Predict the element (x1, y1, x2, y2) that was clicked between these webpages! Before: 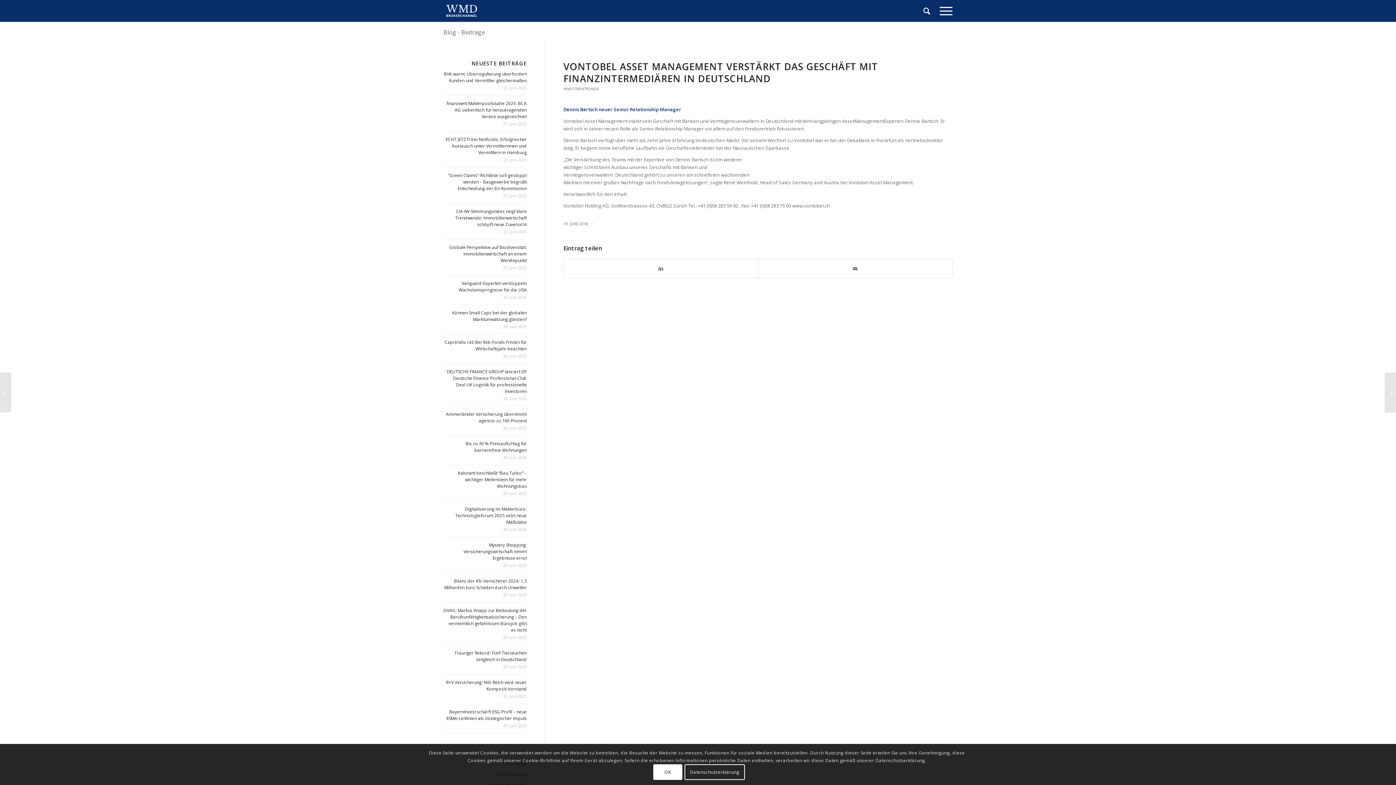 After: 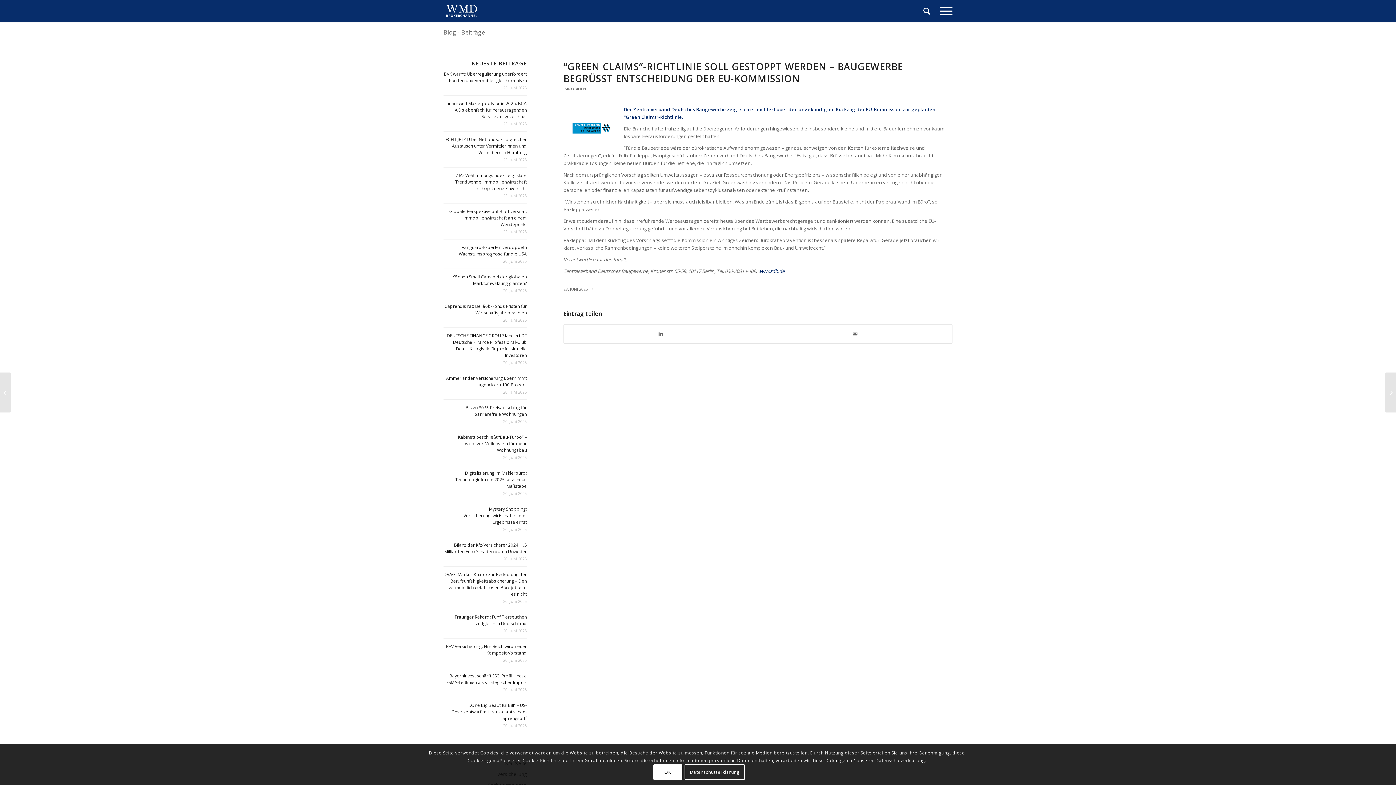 Action: bbox: (448, 172, 526, 191) label: “Green Claims”-Richtlinie soll gestoppt werden – Baugewerbe begrüßt Entscheidung der EU-Kommission